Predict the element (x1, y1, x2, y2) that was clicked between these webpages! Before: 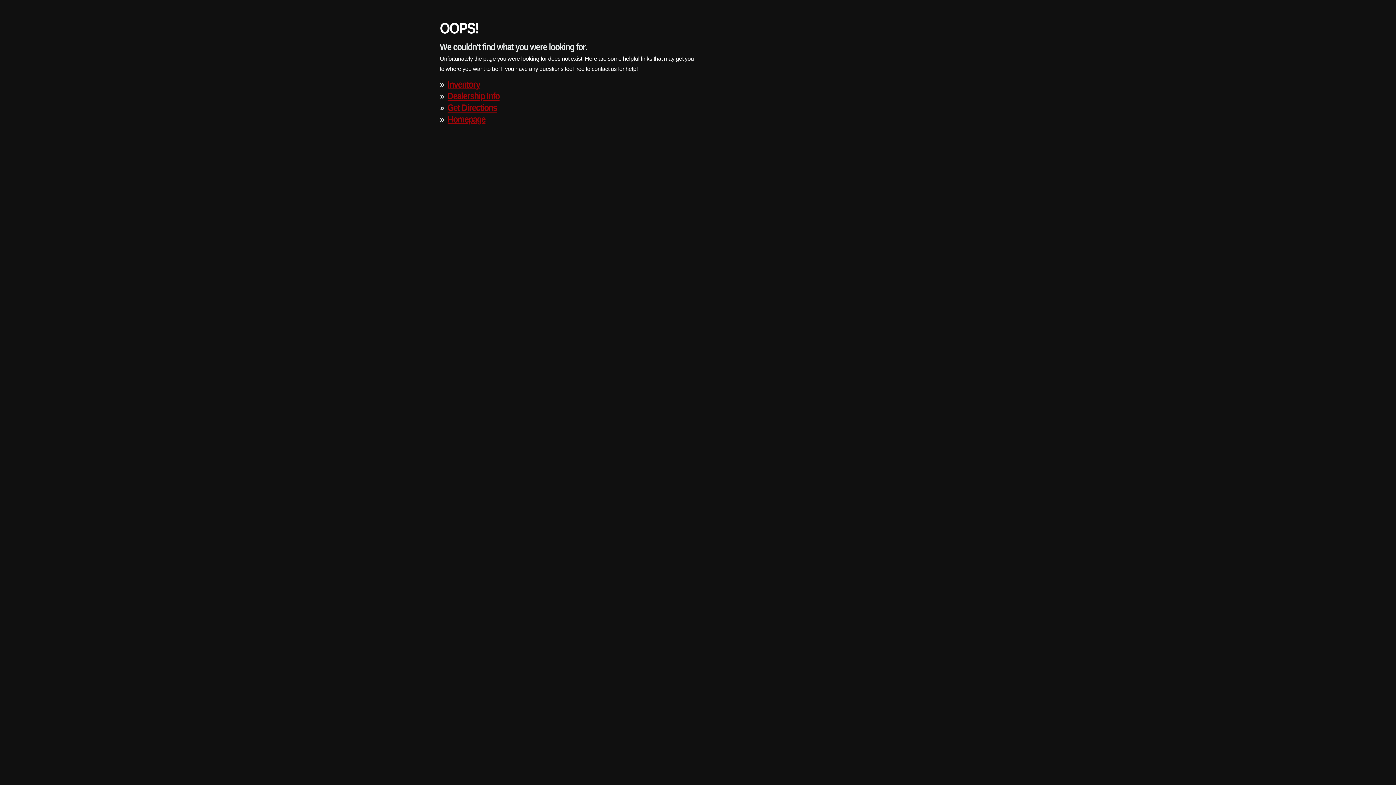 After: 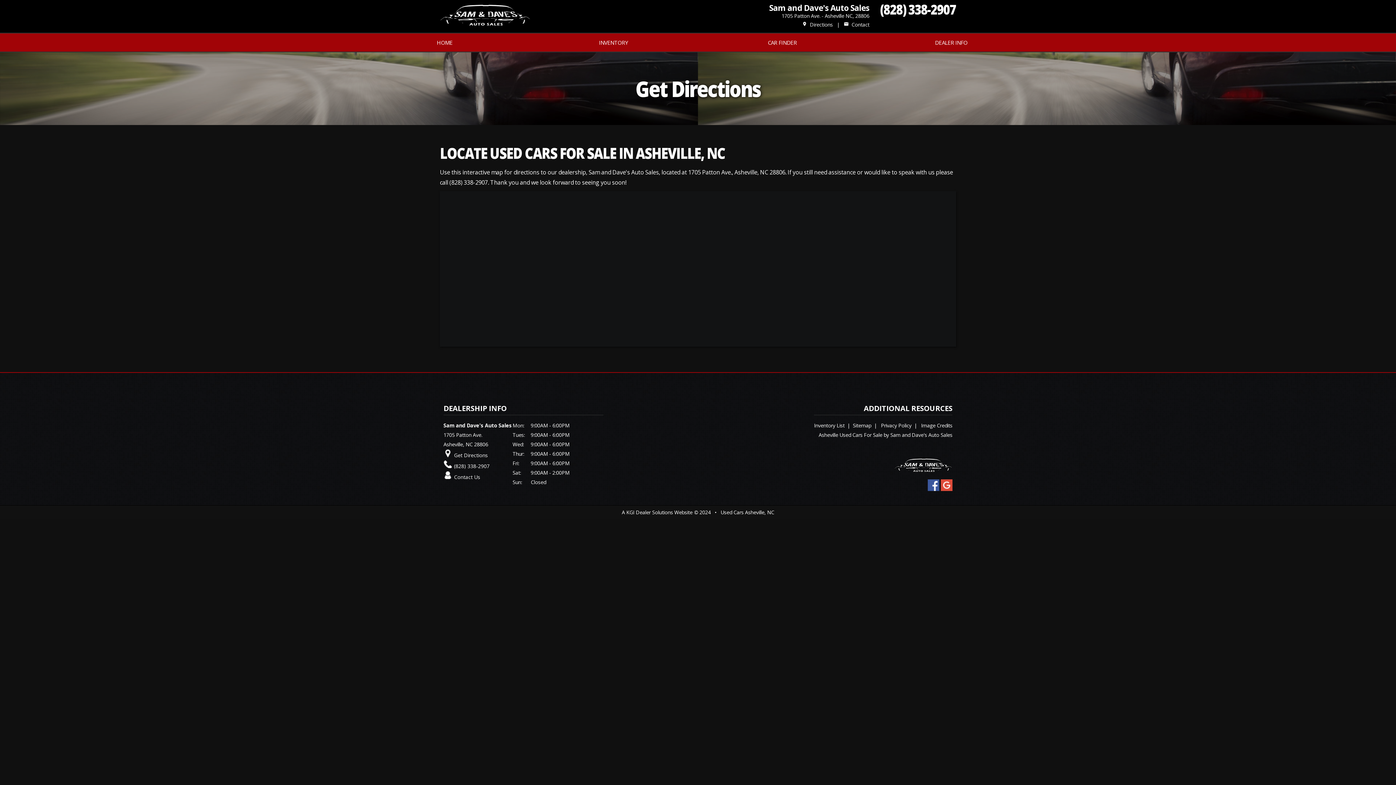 Action: label: Get Directions bbox: (447, 102, 497, 113)